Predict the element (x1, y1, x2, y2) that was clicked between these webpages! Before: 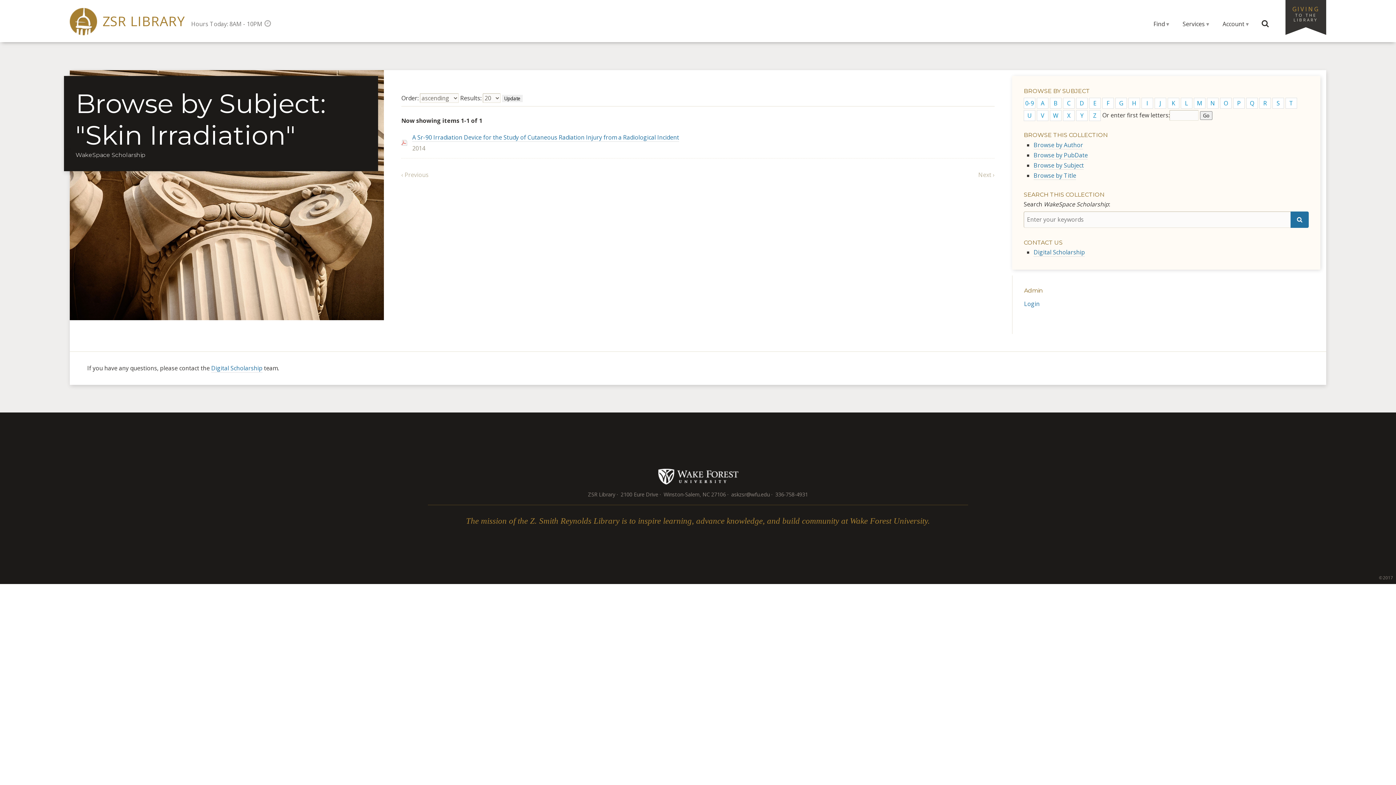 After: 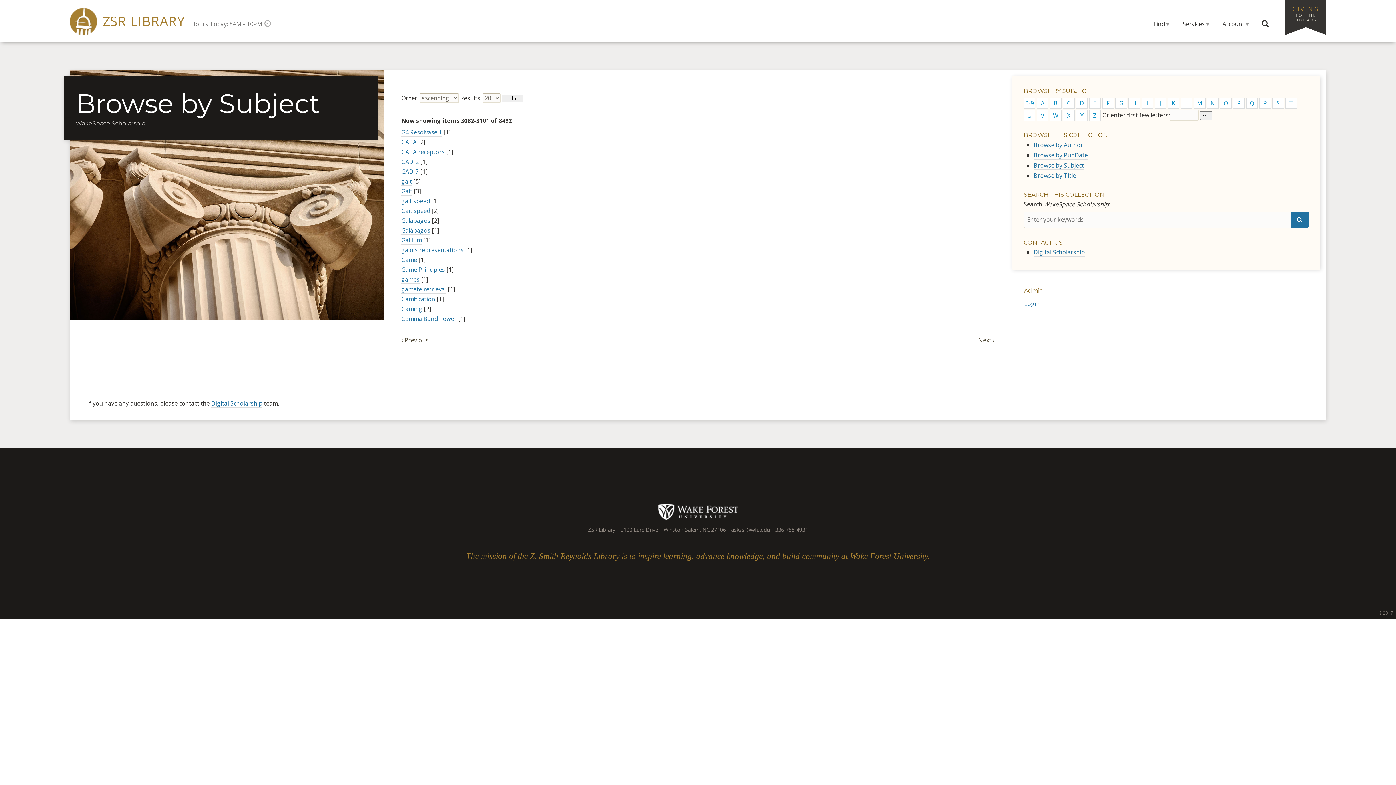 Action: label: G bbox: (1115, 97, 1127, 108)